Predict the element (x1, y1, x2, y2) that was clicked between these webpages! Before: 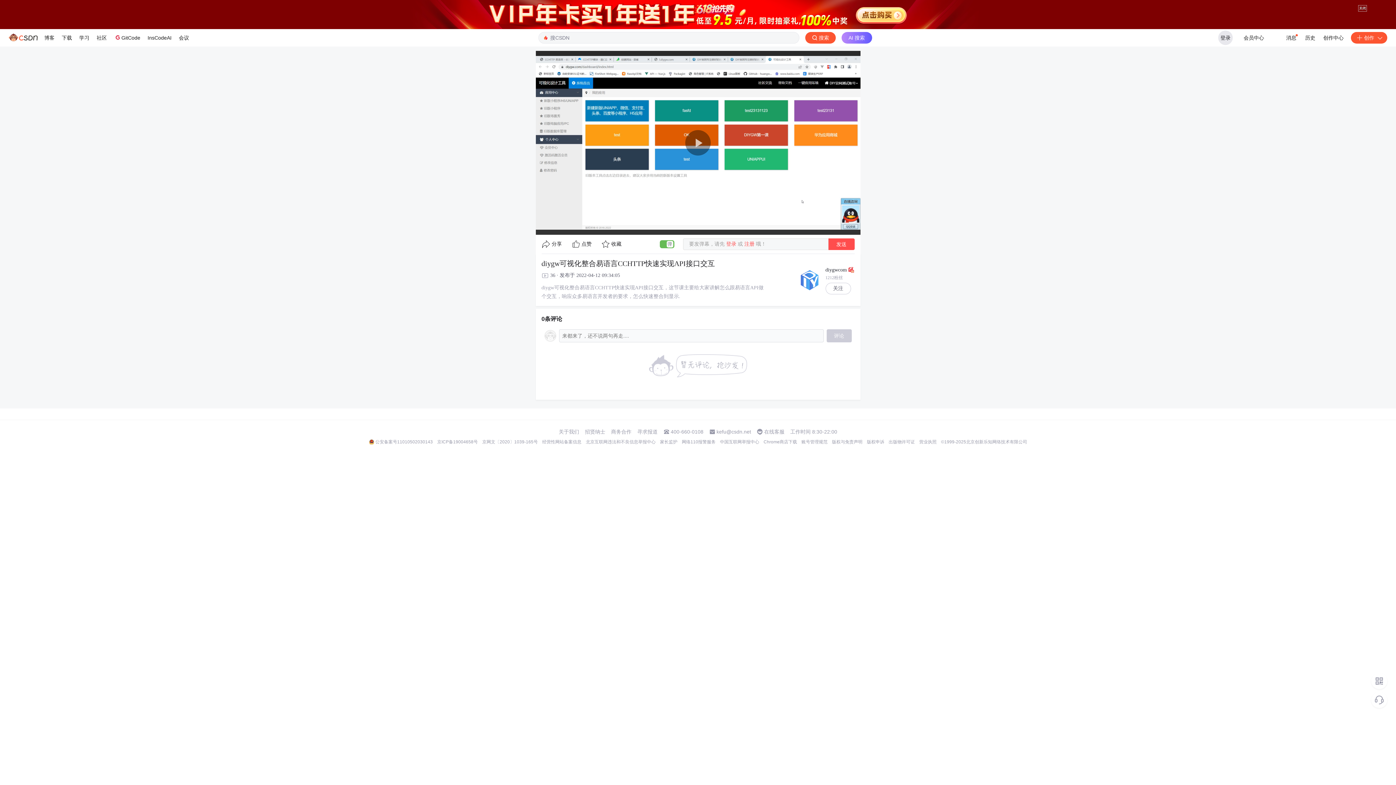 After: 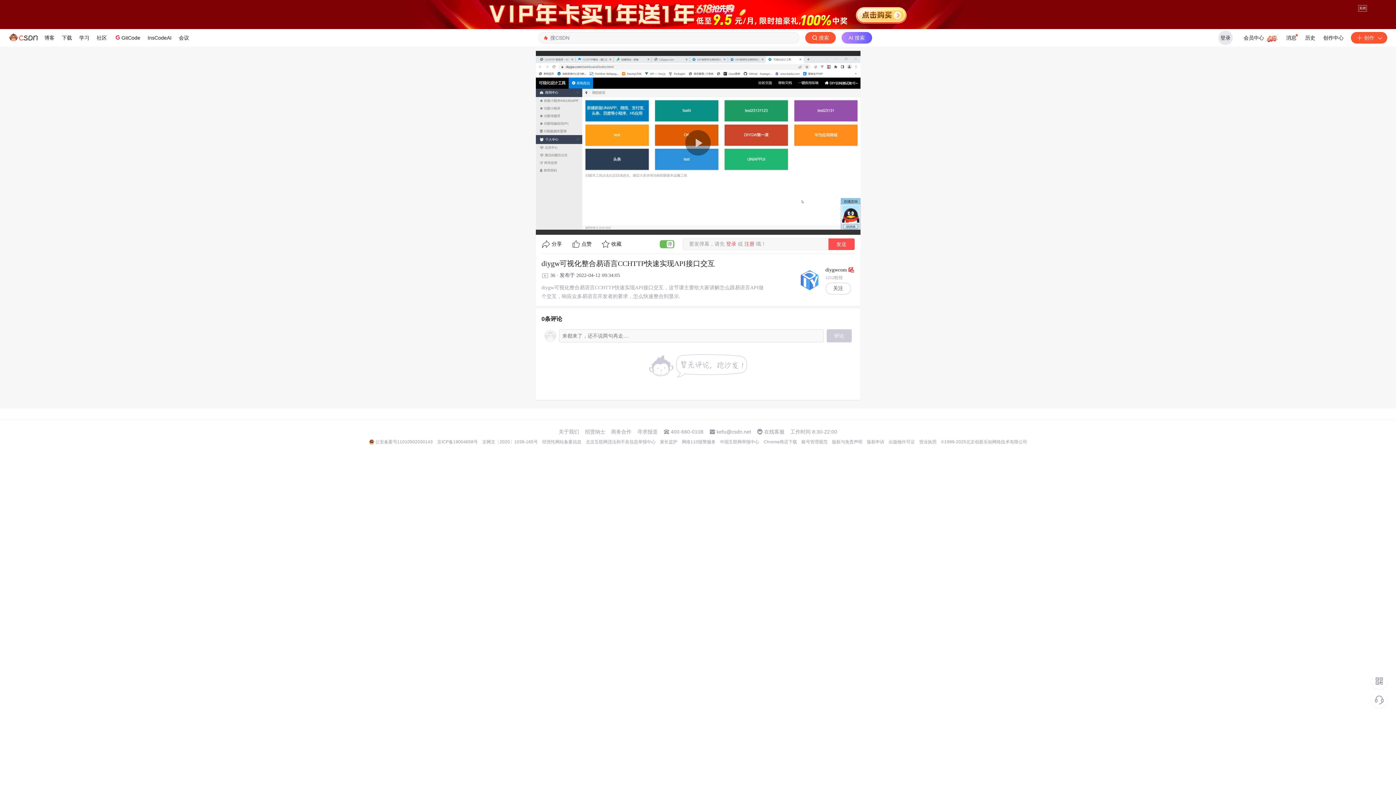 Action: bbox: (919, 528, 936, 534) label: 营业执照